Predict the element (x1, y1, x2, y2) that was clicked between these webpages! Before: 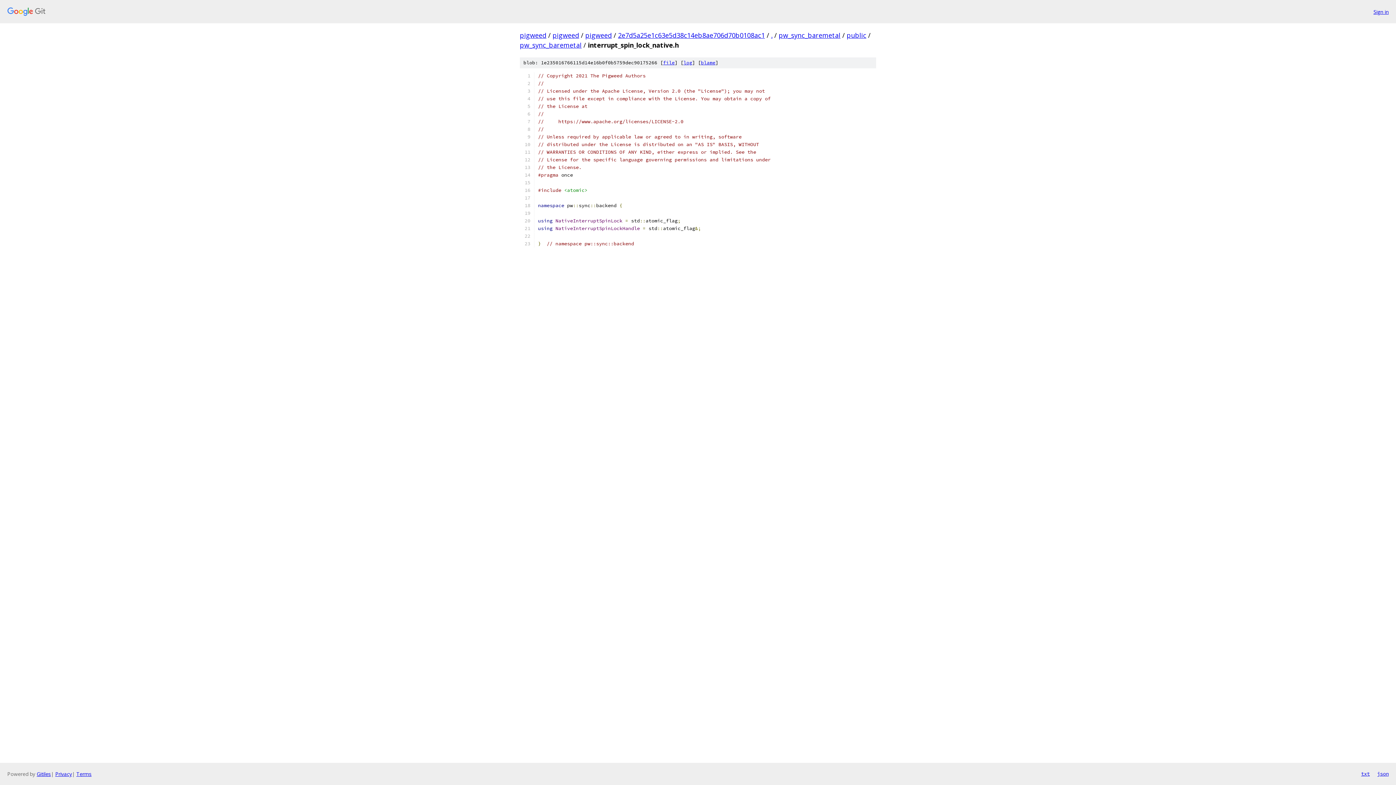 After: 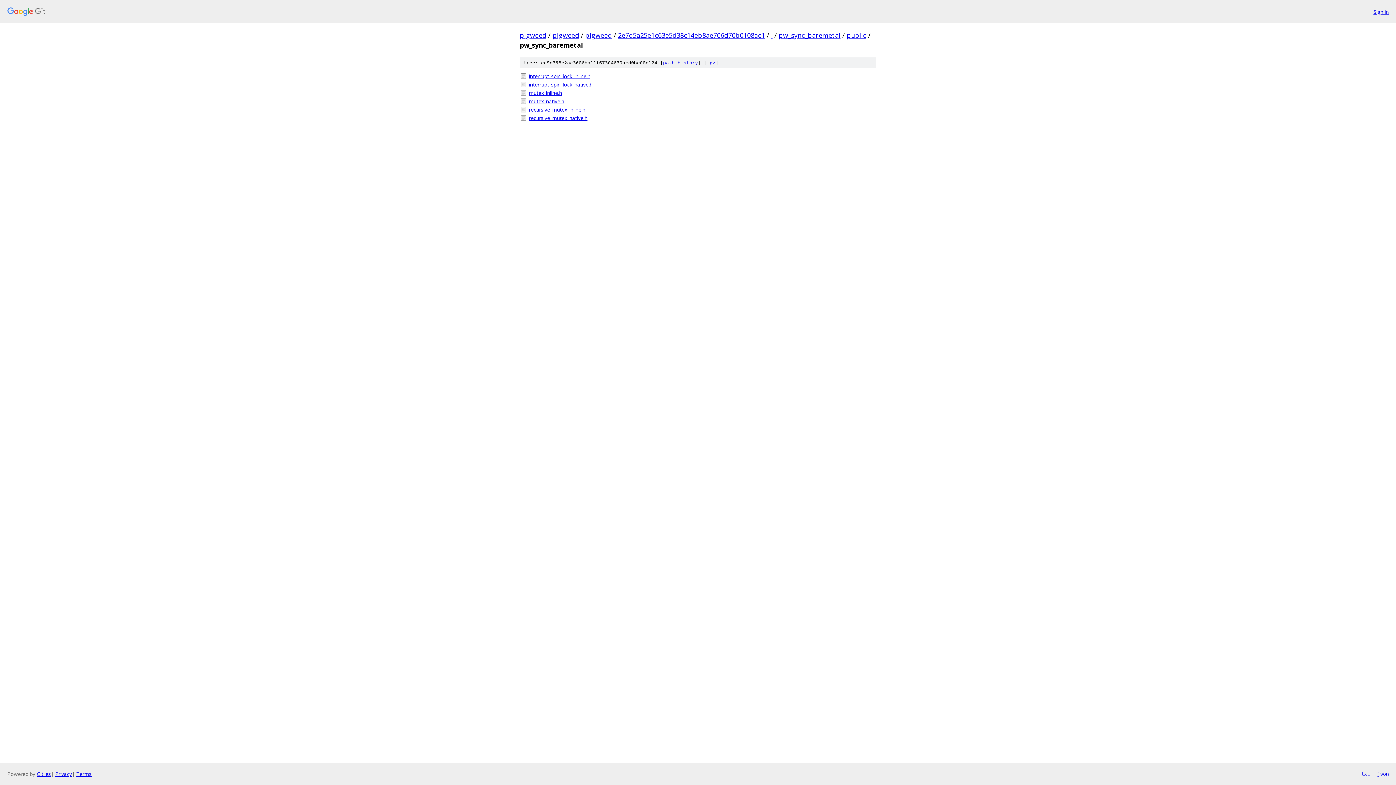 Action: bbox: (520, 40, 581, 49) label: pw_sync_baremetal